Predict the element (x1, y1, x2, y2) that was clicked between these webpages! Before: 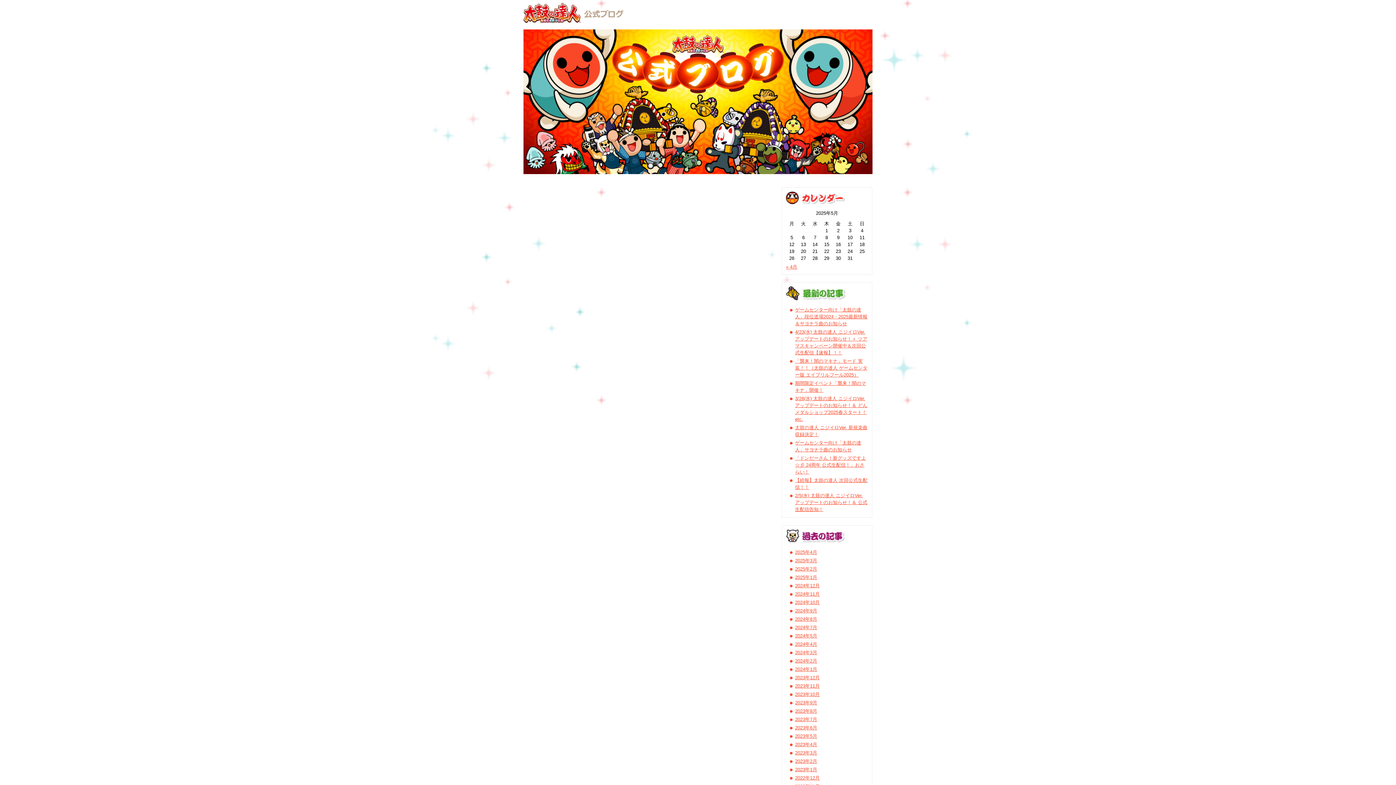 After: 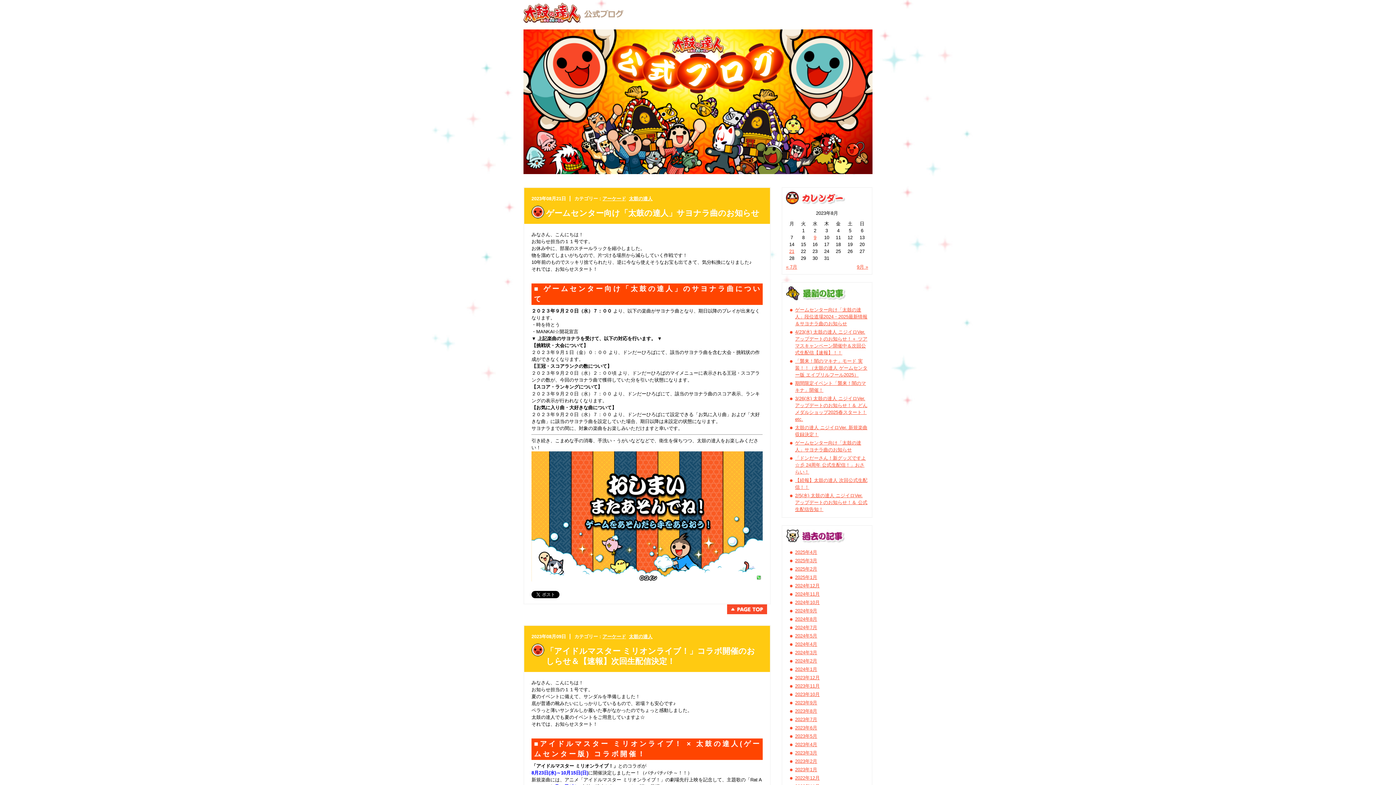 Action: label: 2023年8月 bbox: (795, 708, 817, 714)